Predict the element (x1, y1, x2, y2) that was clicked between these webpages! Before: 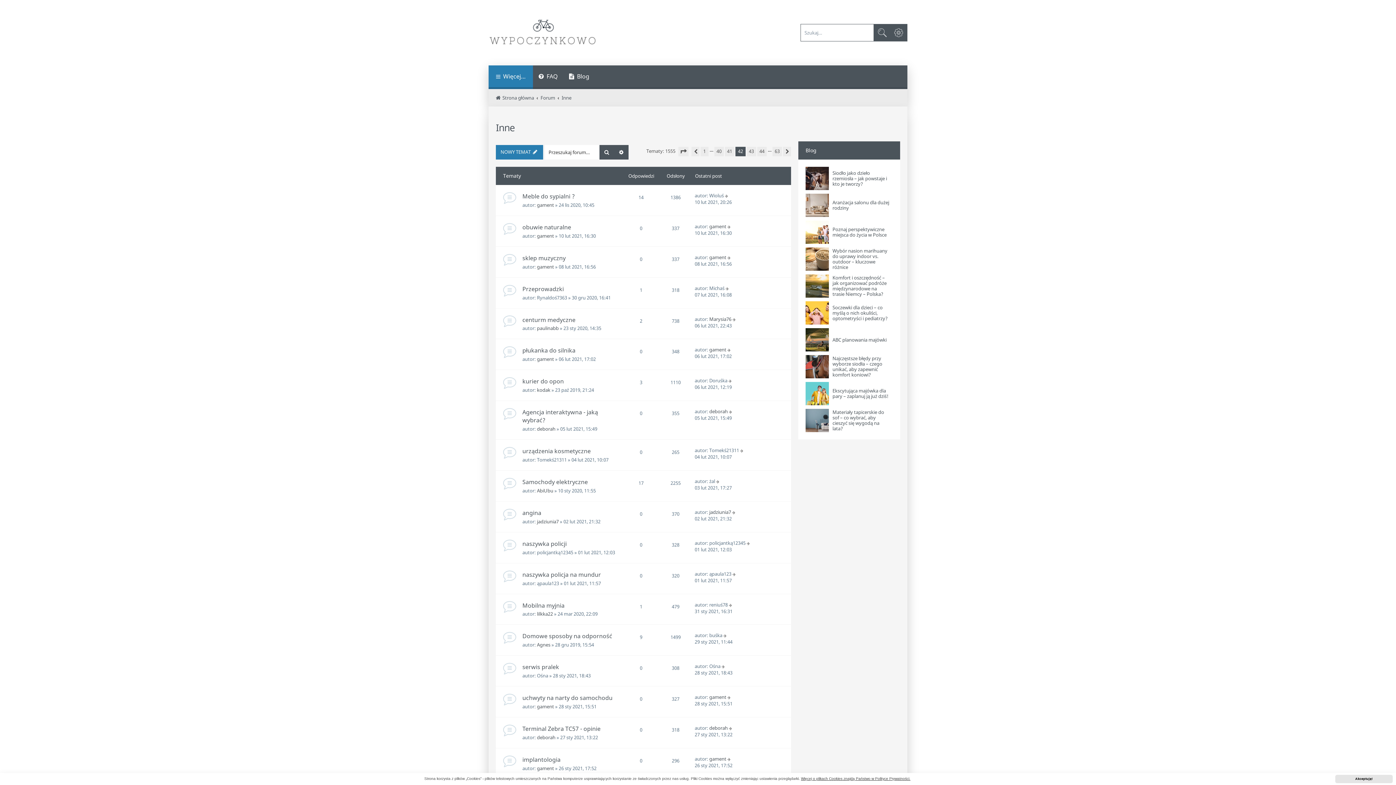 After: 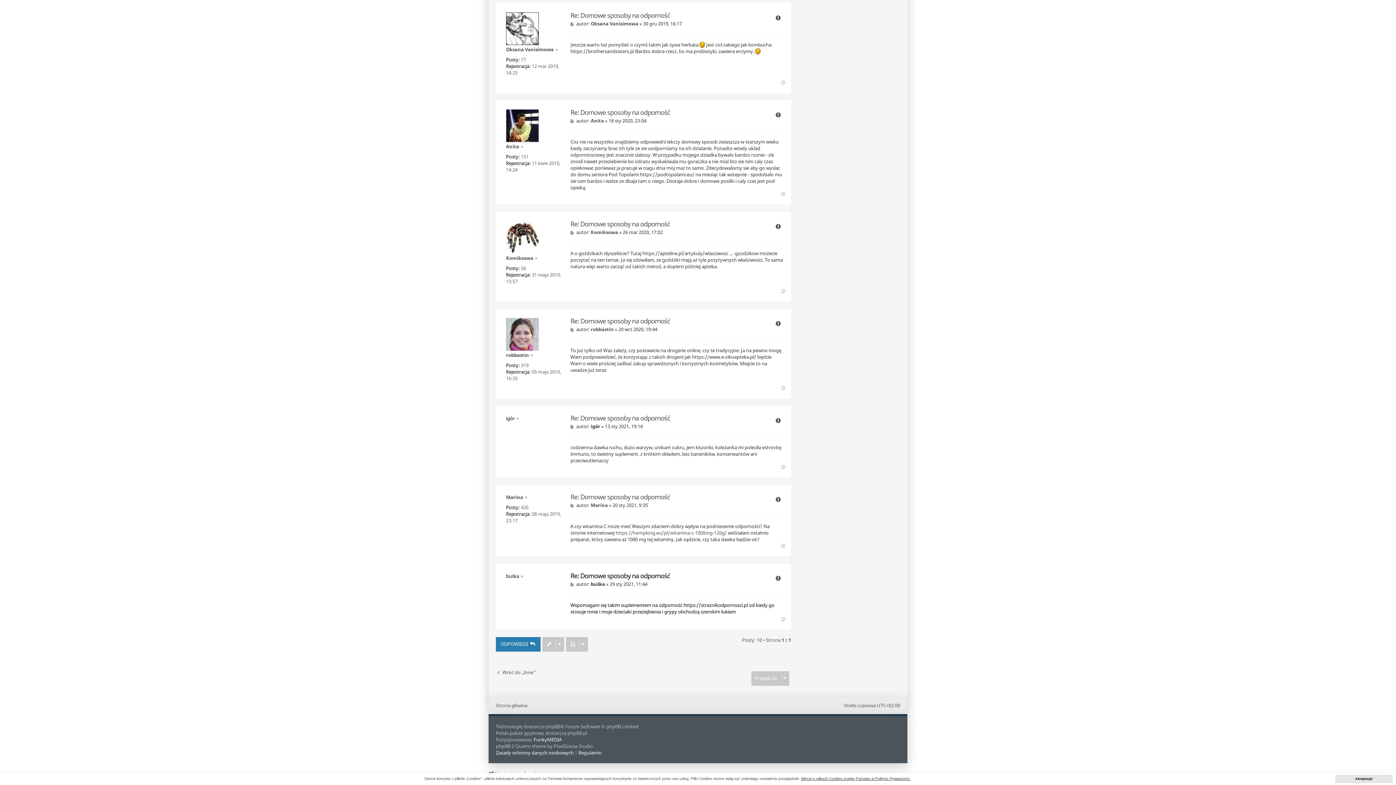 Action: bbox: (723, 632, 728, 639)